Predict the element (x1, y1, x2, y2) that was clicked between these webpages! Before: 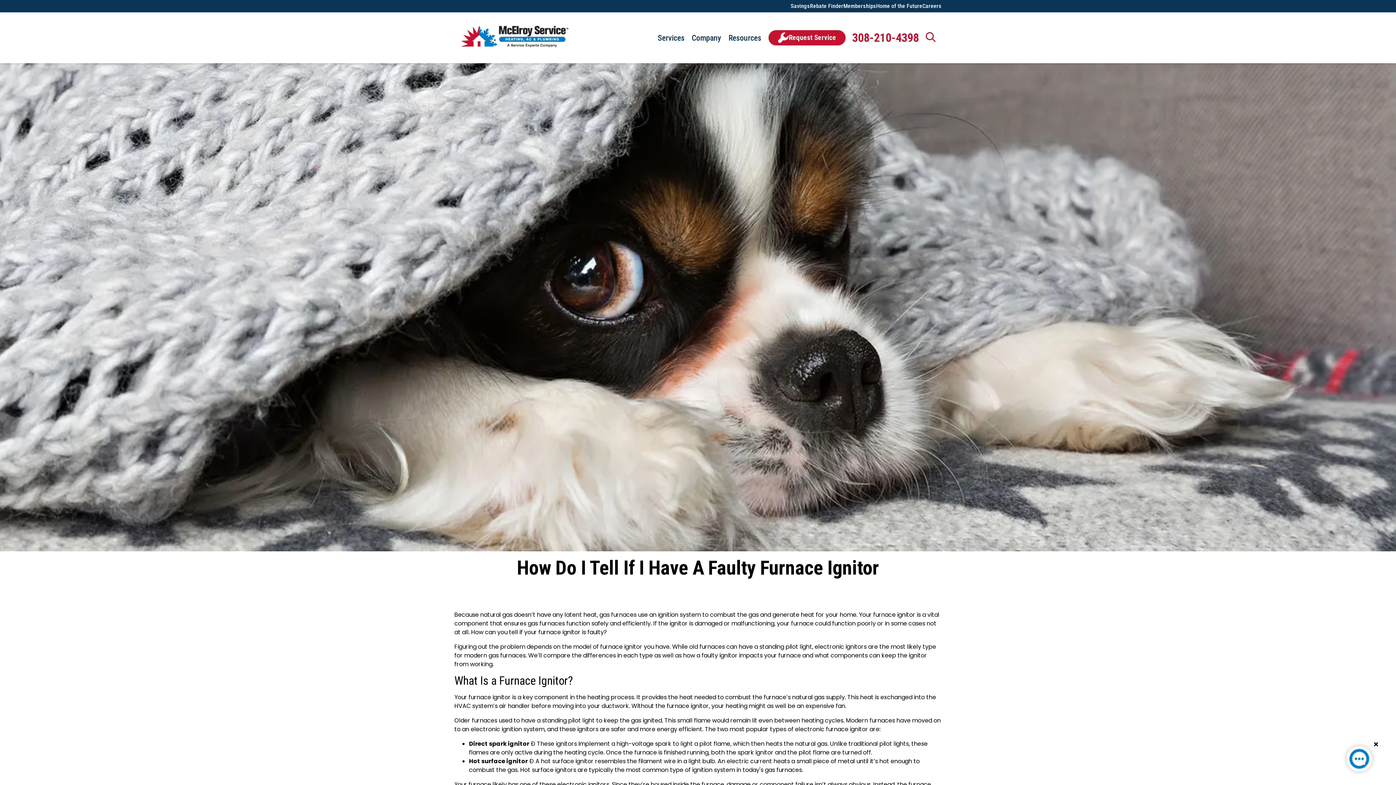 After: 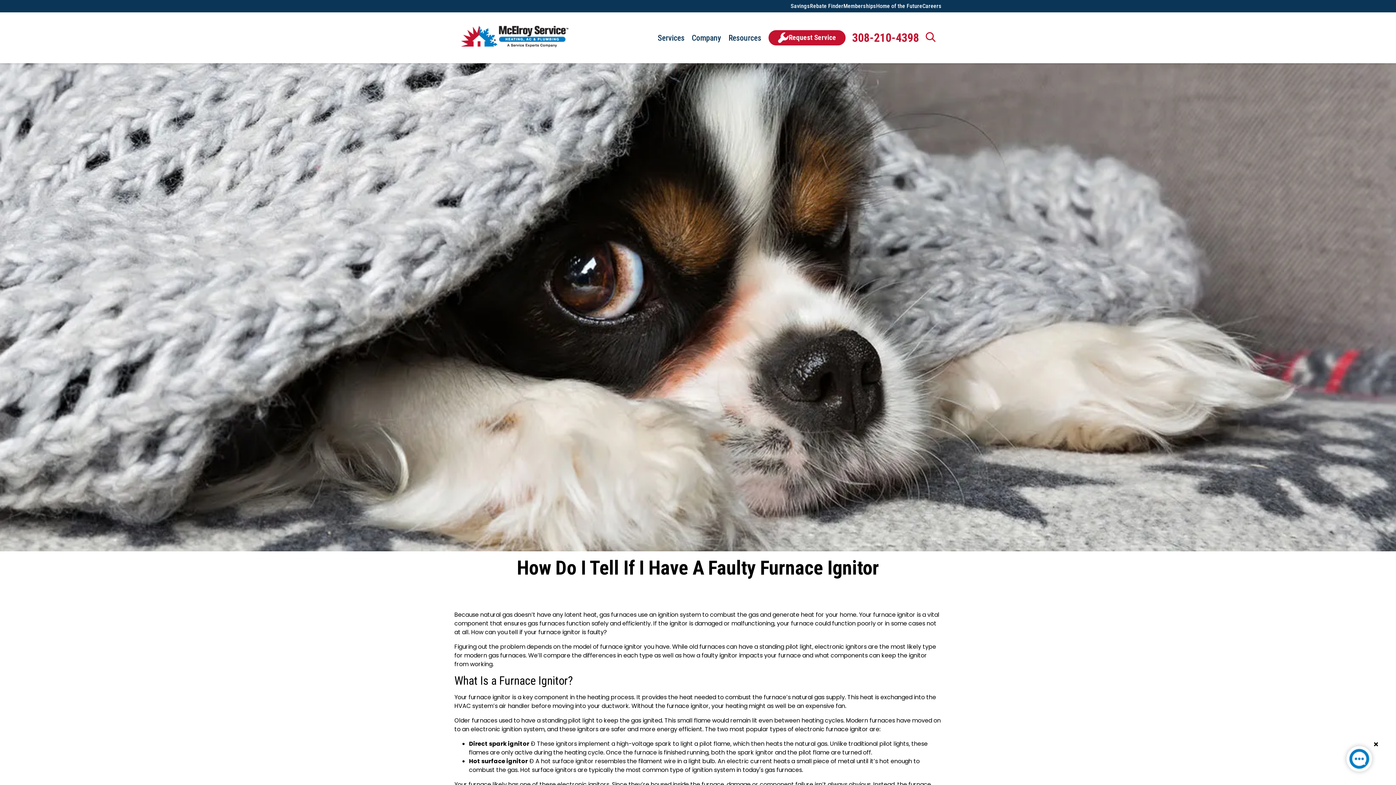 Action: bbox: (1341, 741, 1377, 780)